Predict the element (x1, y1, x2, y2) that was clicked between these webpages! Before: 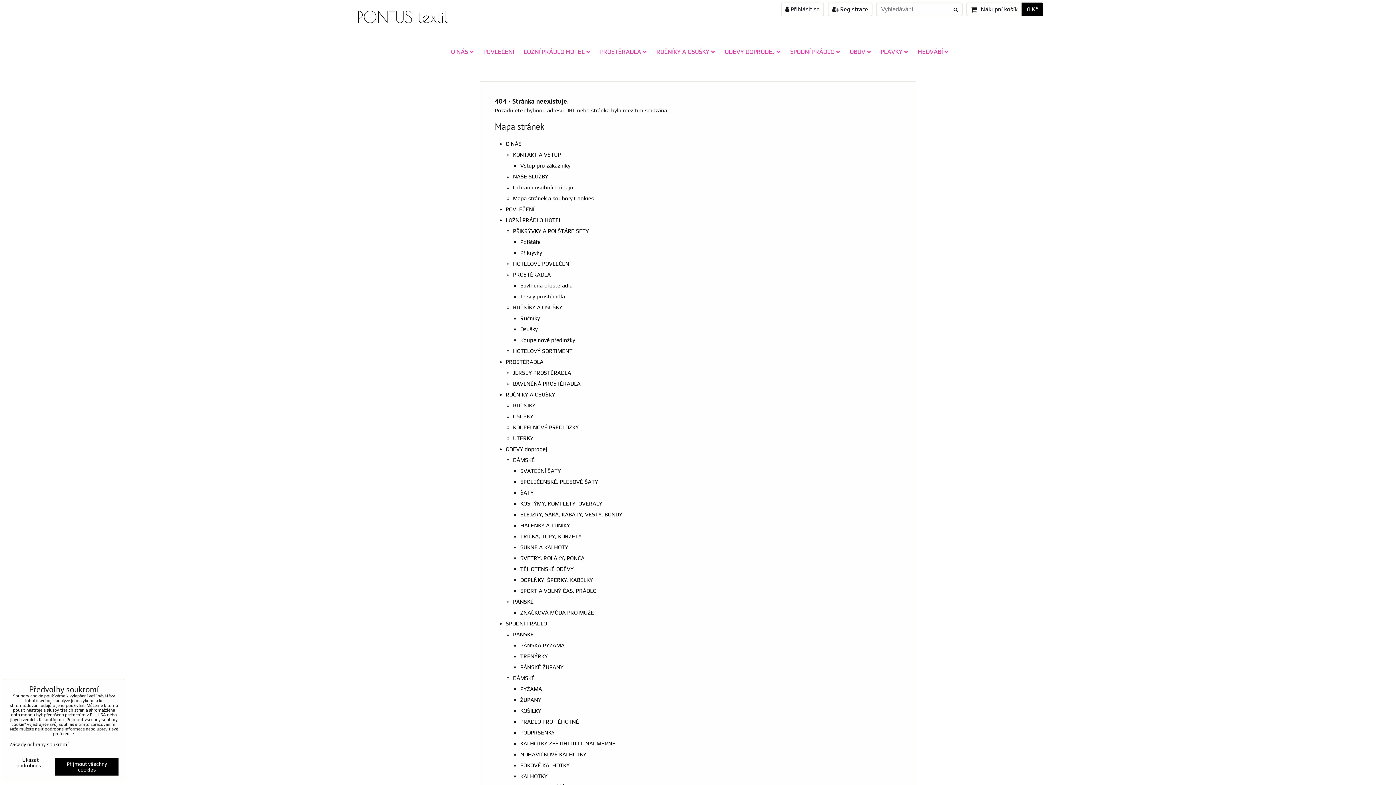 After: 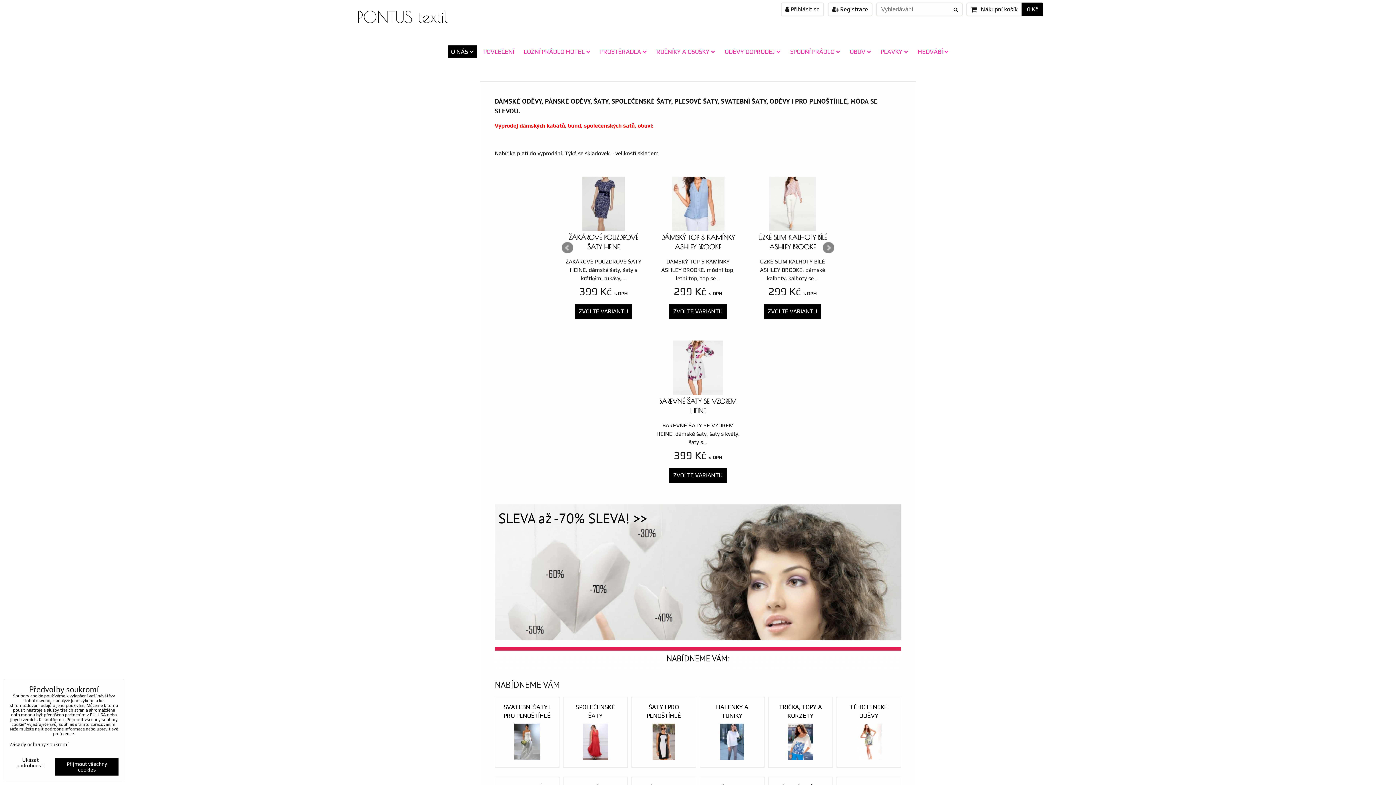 Action: label: O NÁS bbox: (448, 45, 476, 57)